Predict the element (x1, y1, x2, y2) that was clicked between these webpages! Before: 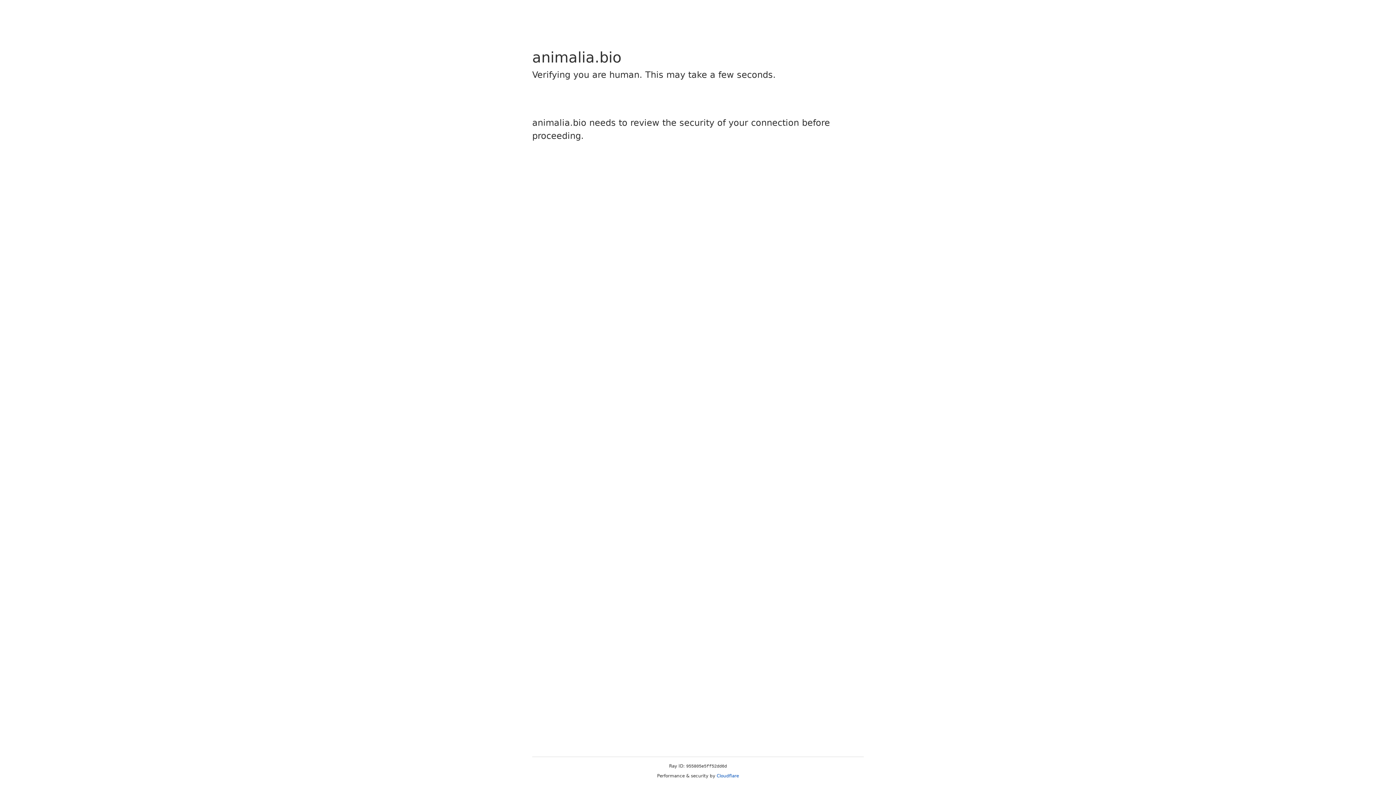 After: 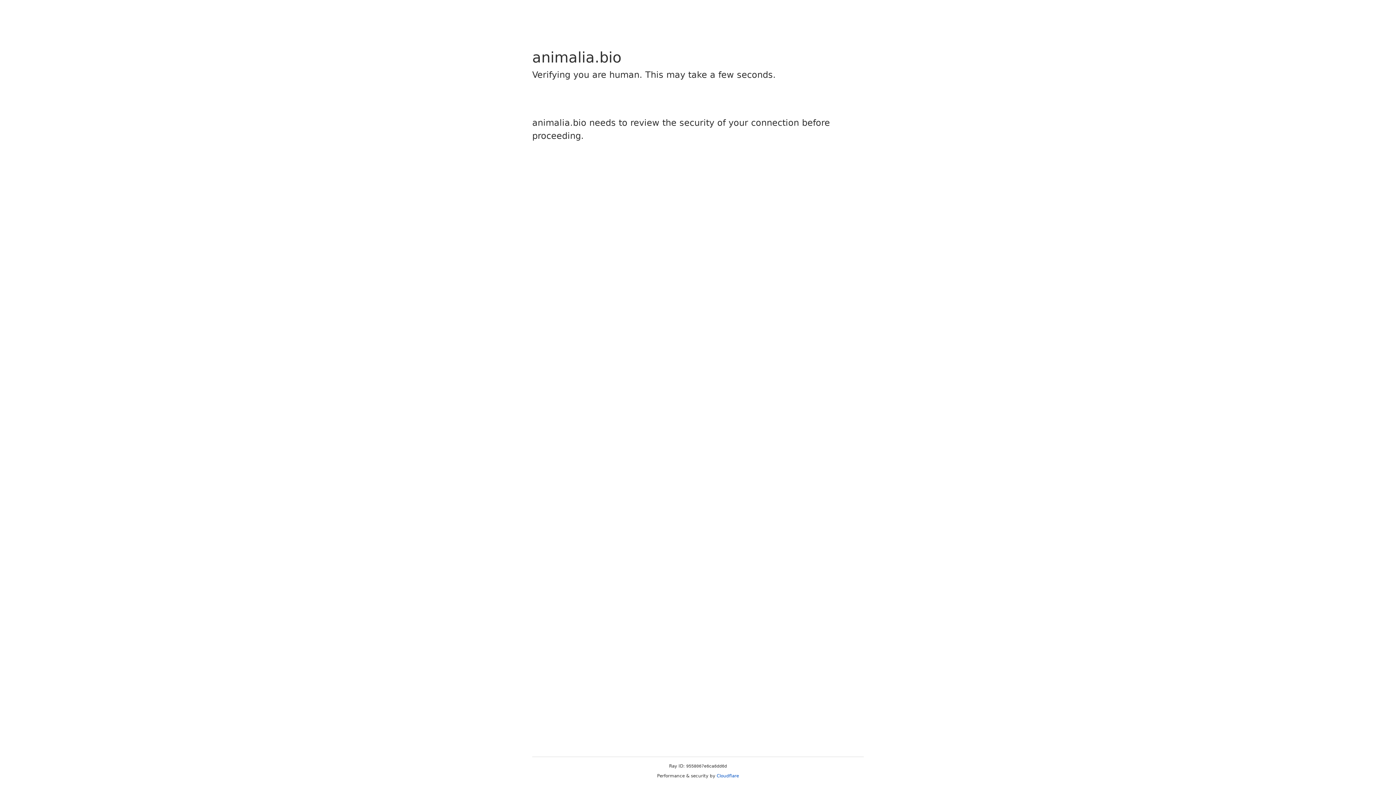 Action: label: Cloudflare bbox: (716, 773, 739, 778)